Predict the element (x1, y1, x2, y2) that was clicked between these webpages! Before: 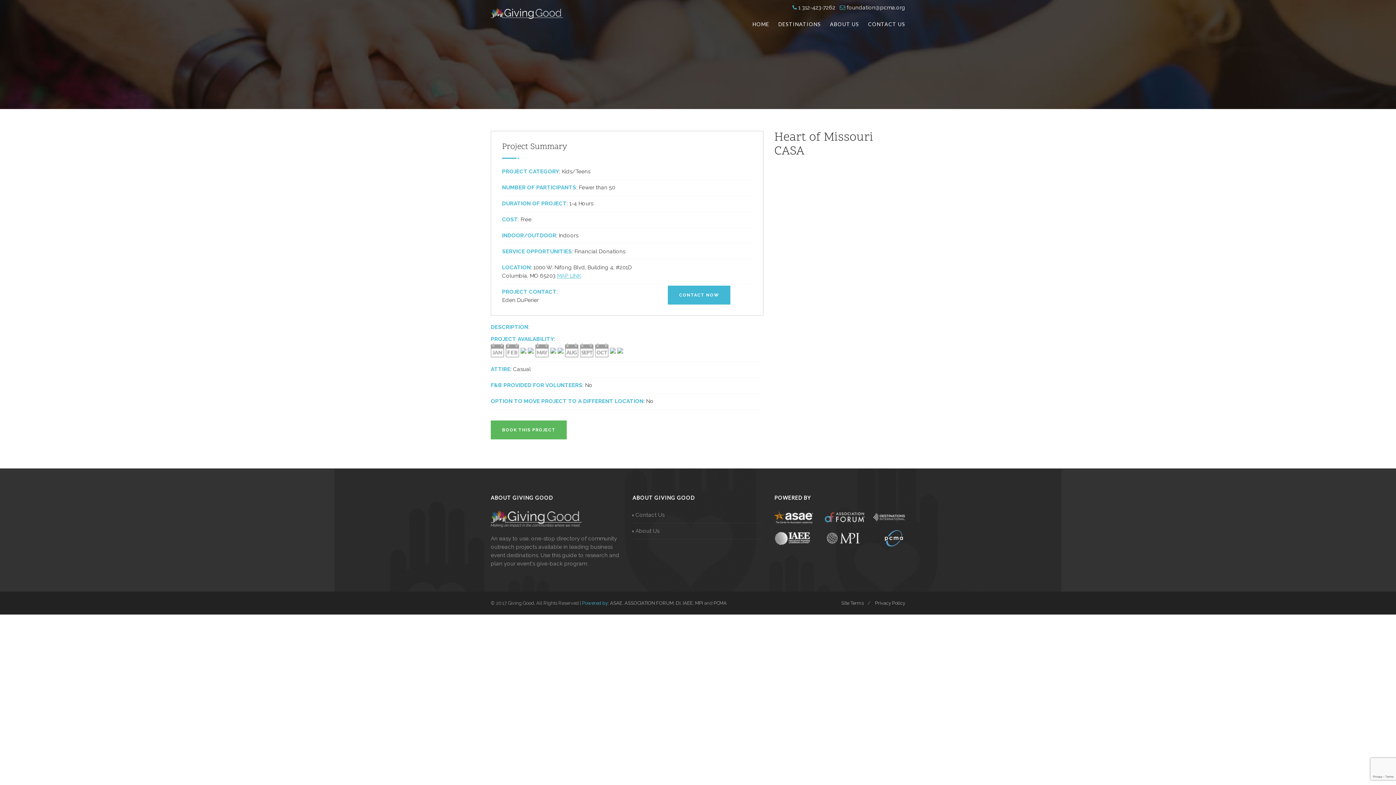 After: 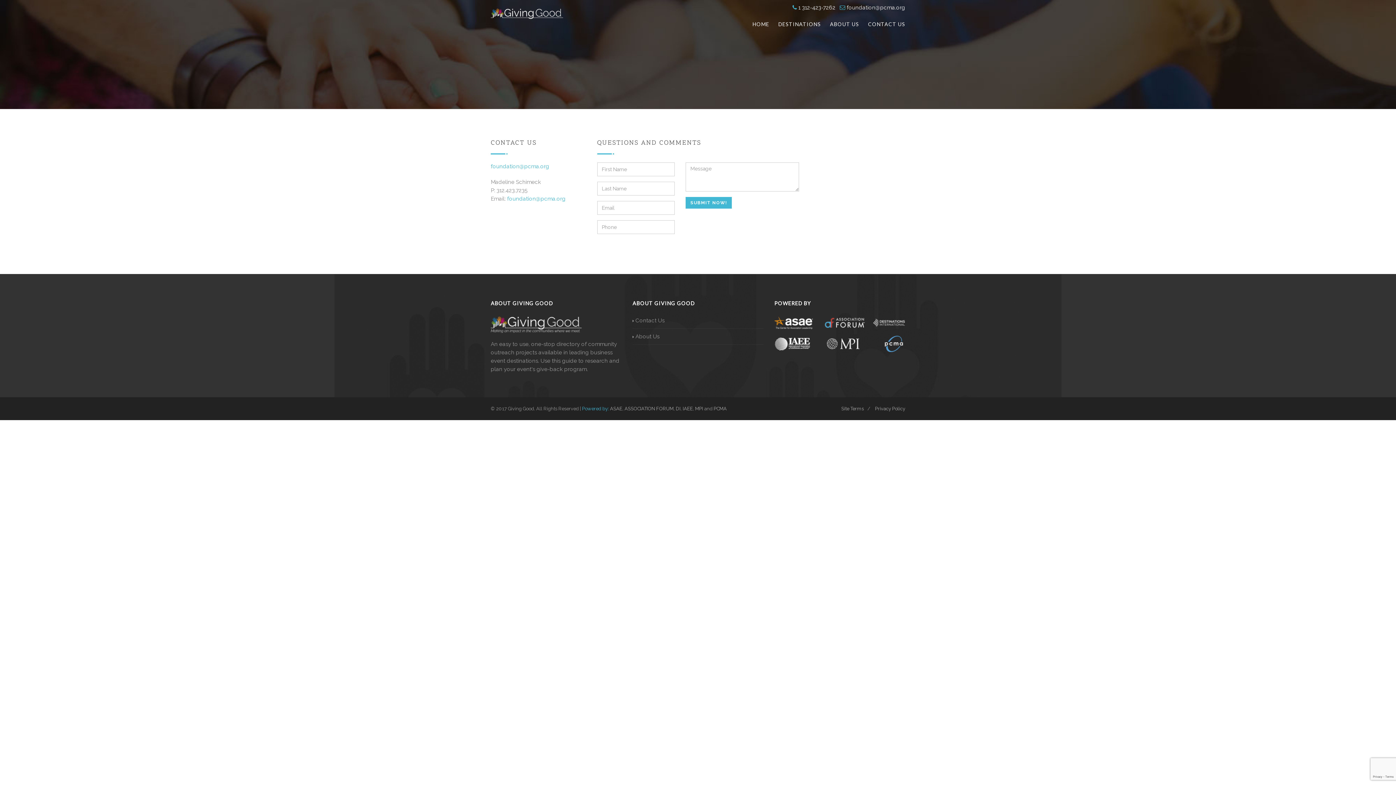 Action: bbox: (632, 511, 664, 519) label:  Contact Us